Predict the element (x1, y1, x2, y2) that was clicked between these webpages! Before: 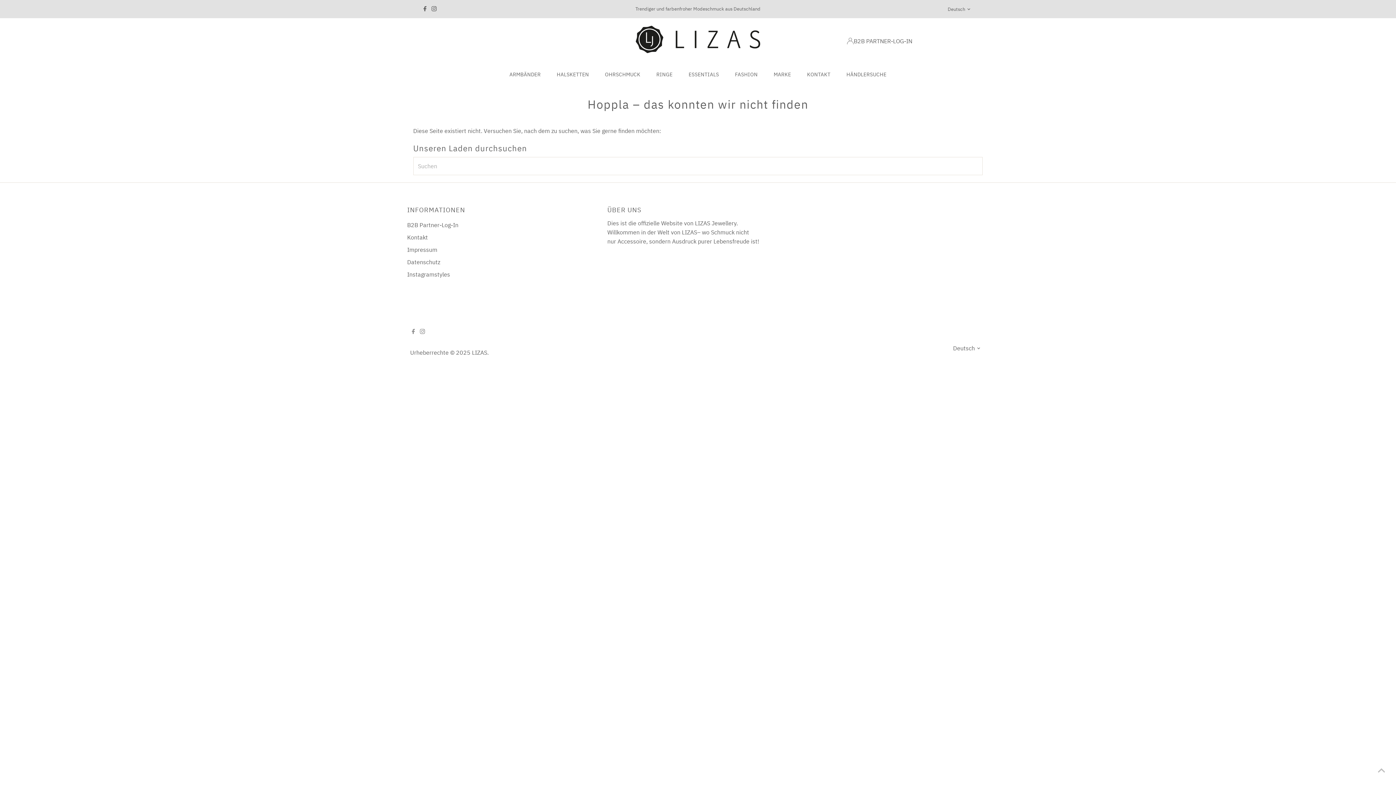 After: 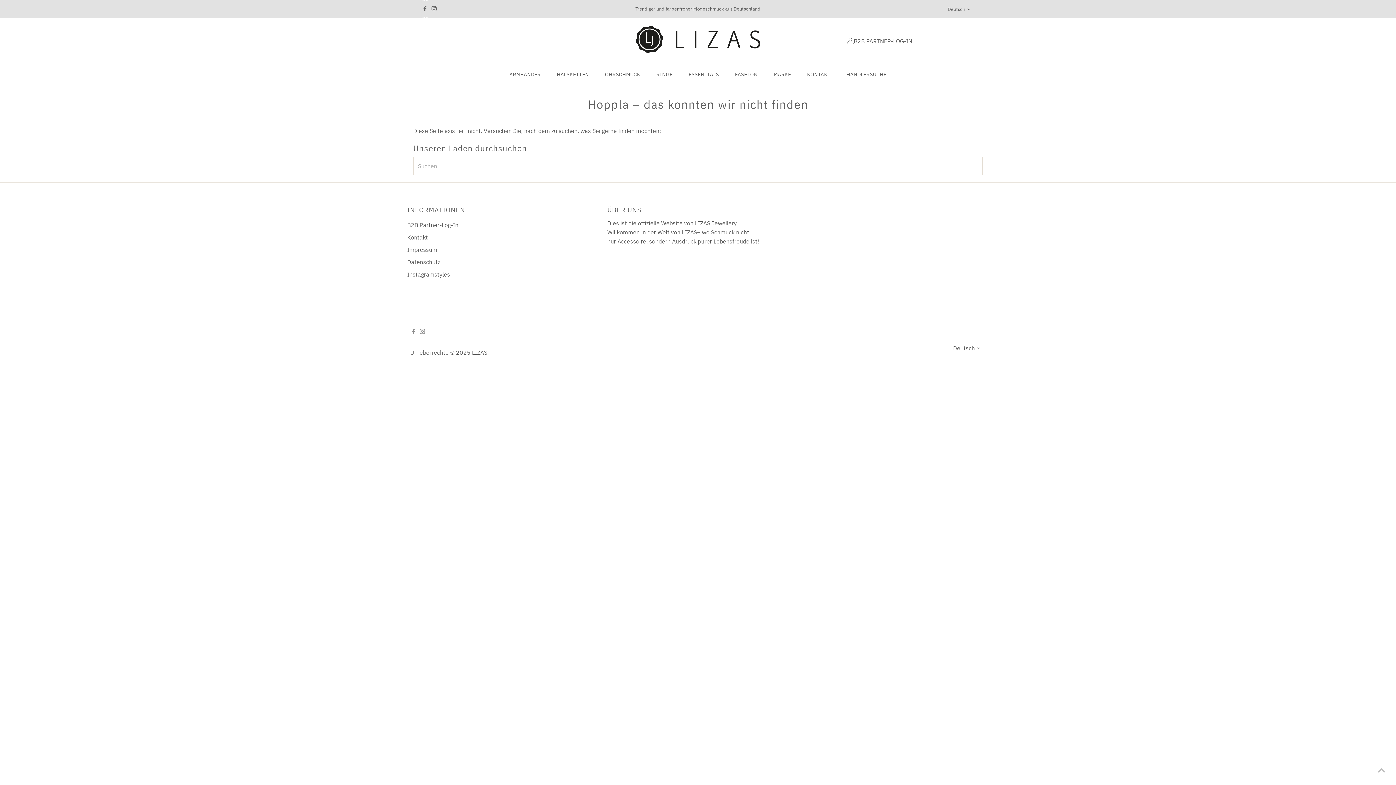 Action: bbox: (421, 0, 428, 17) label: Facebook